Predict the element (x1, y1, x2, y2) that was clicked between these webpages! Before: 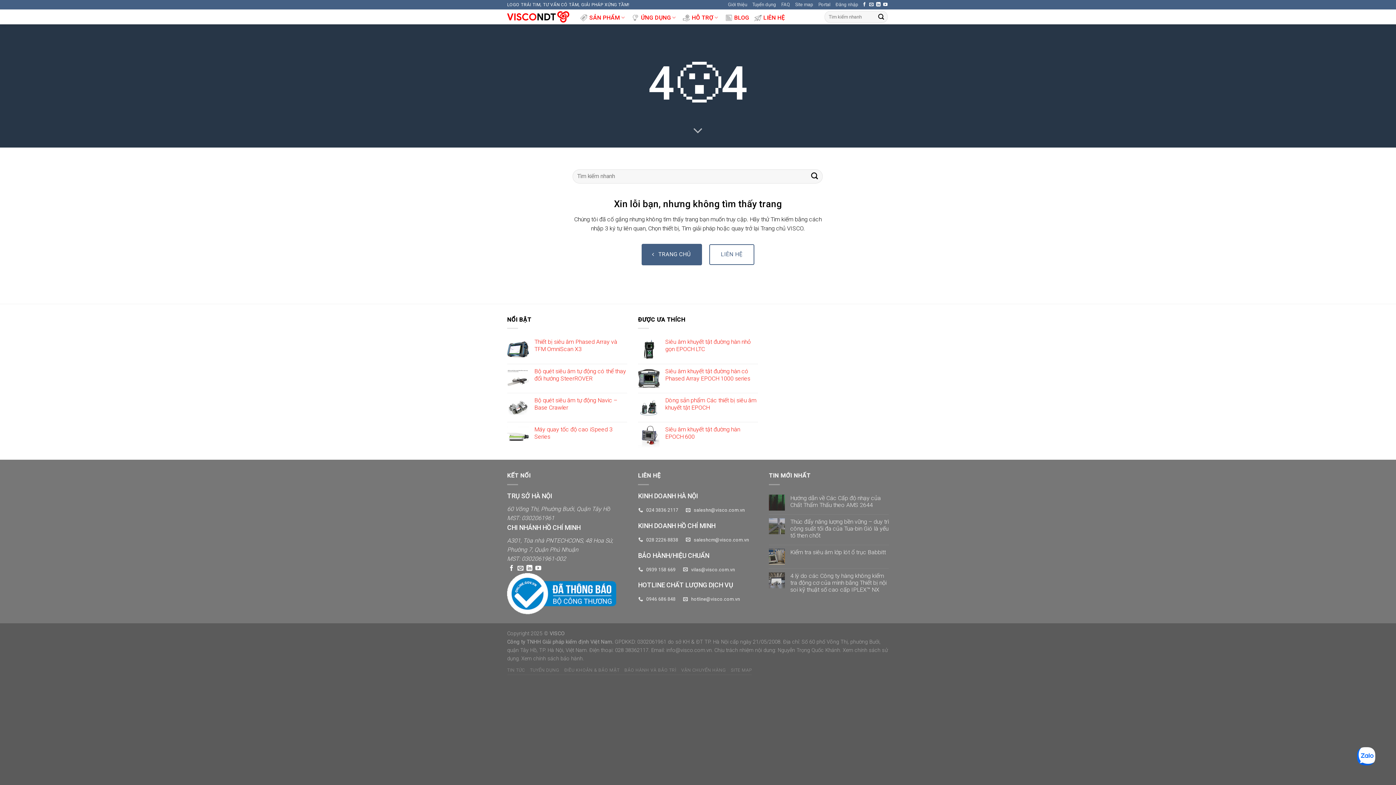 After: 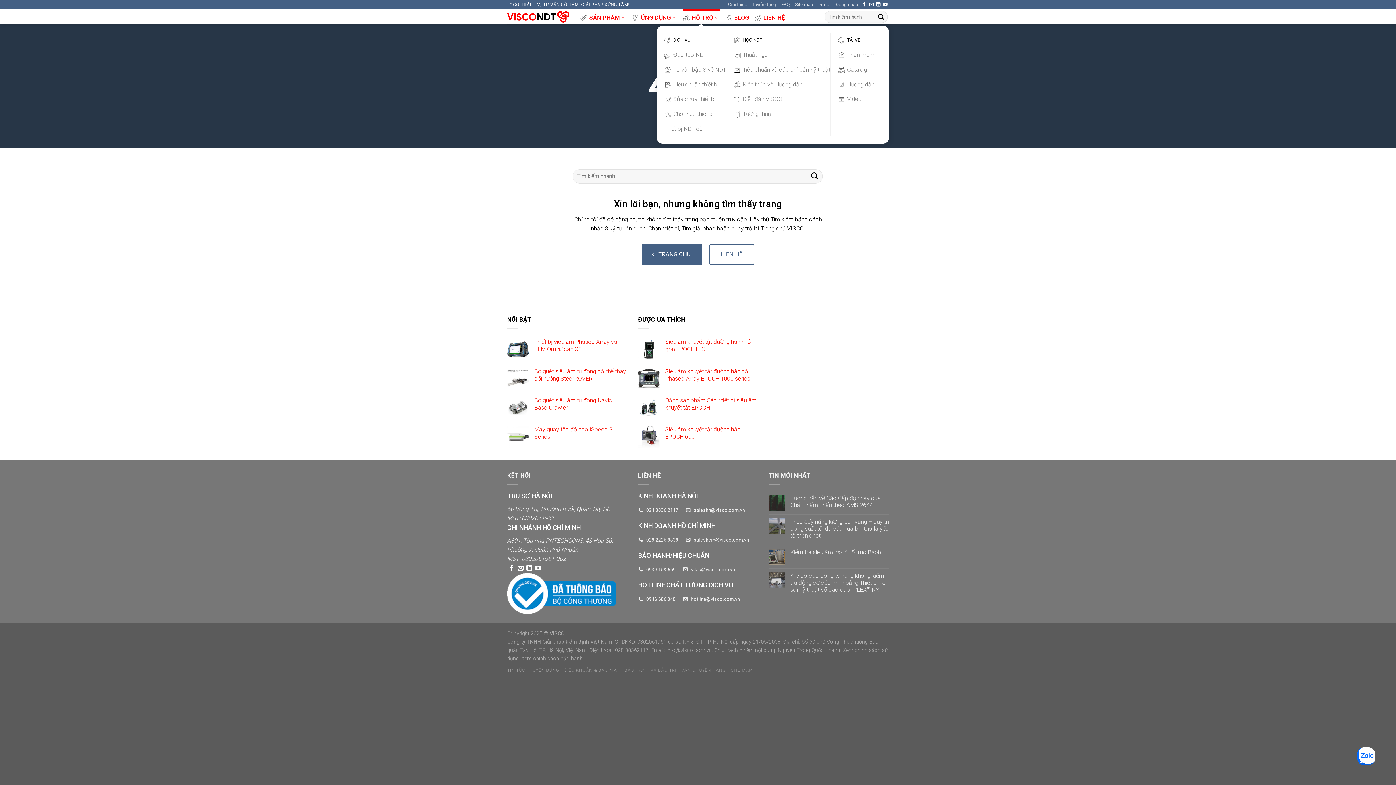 Action: bbox: (682, 9, 720, 25) label: HỖ TRỢ